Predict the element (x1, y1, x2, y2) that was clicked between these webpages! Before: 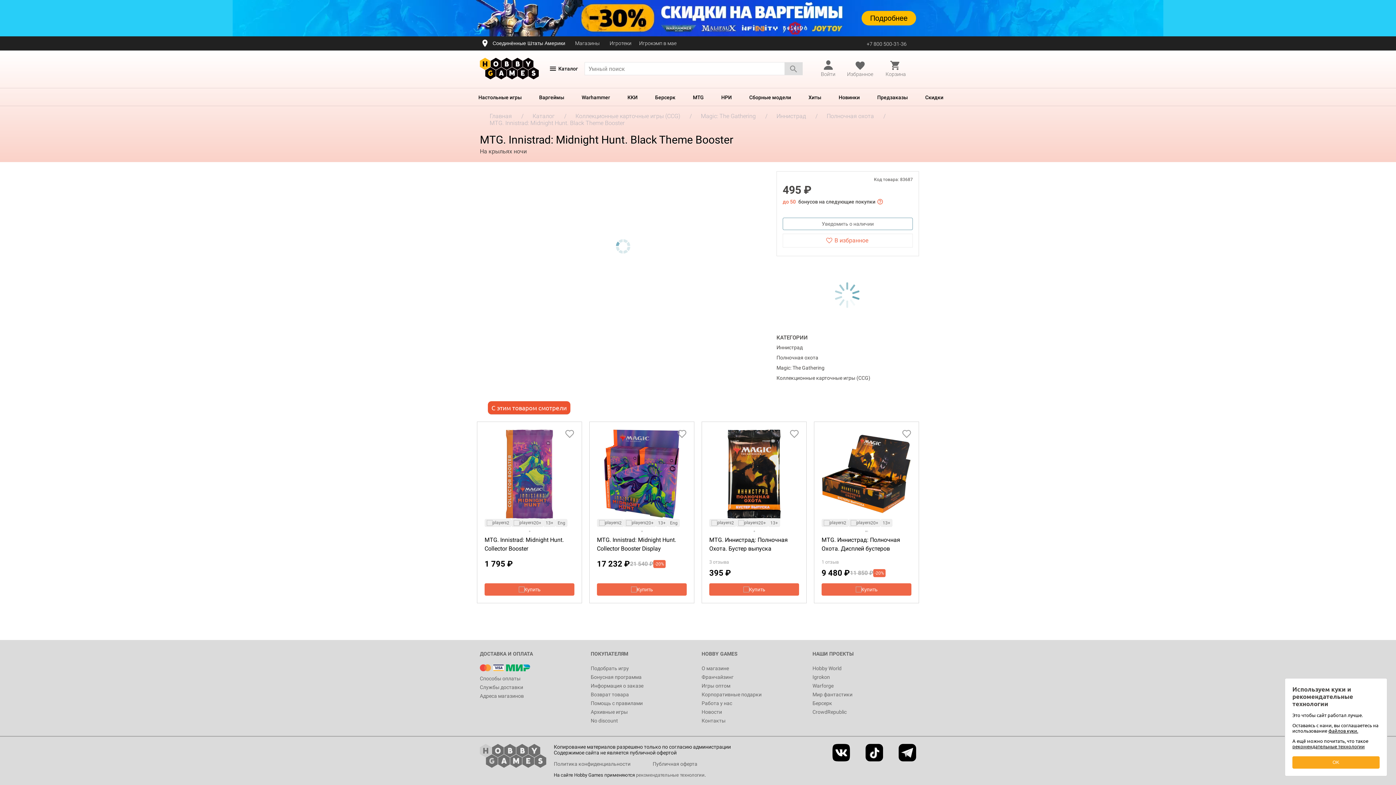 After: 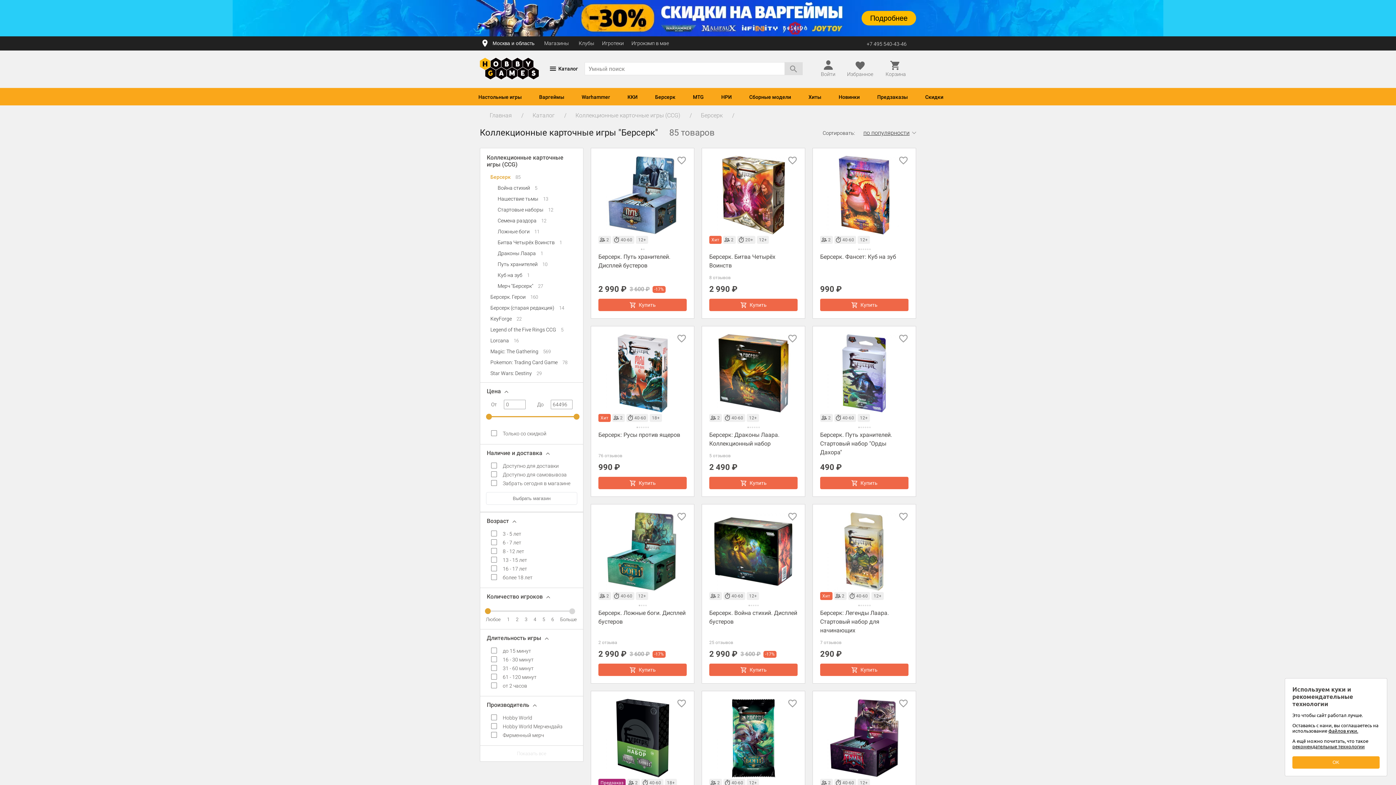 Action: bbox: (646, 88, 684, 105) label: Берсерк